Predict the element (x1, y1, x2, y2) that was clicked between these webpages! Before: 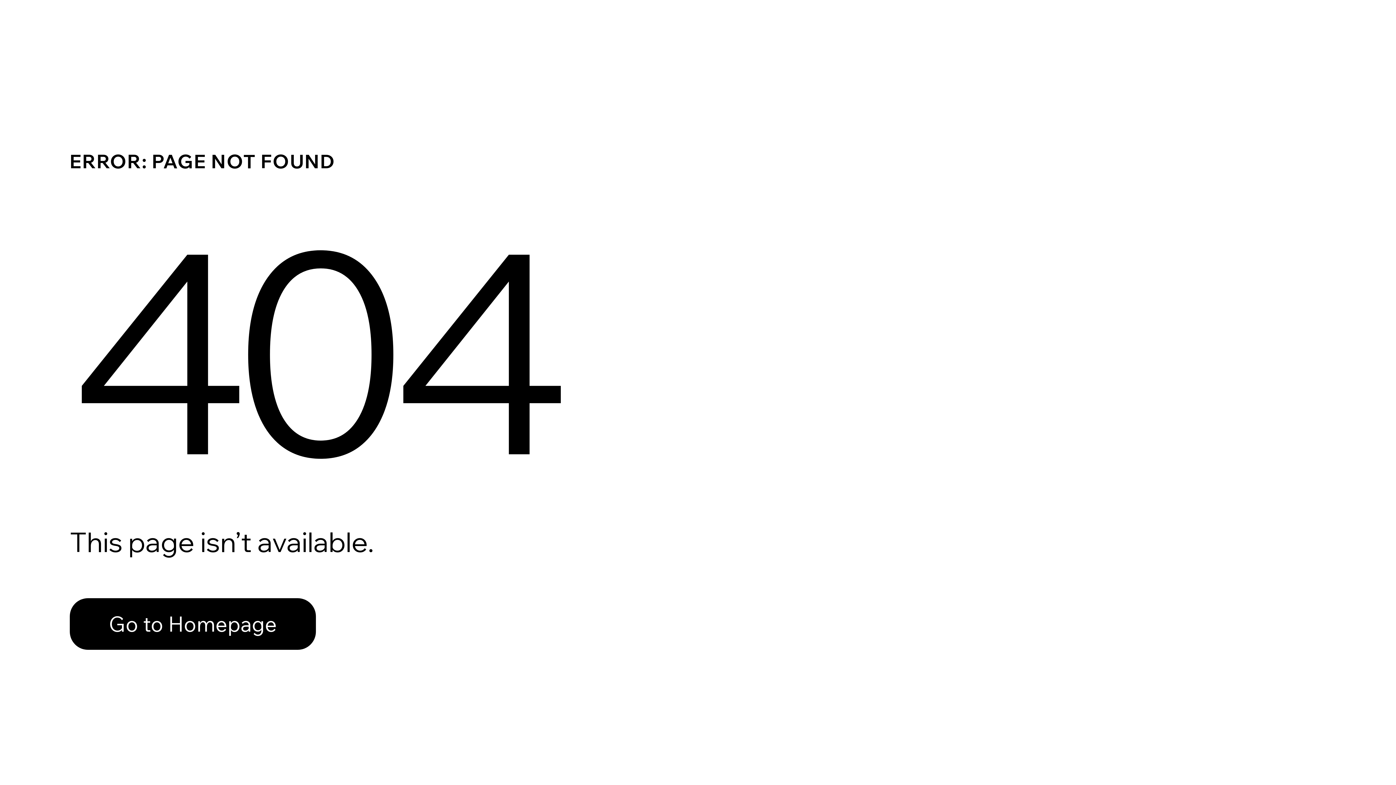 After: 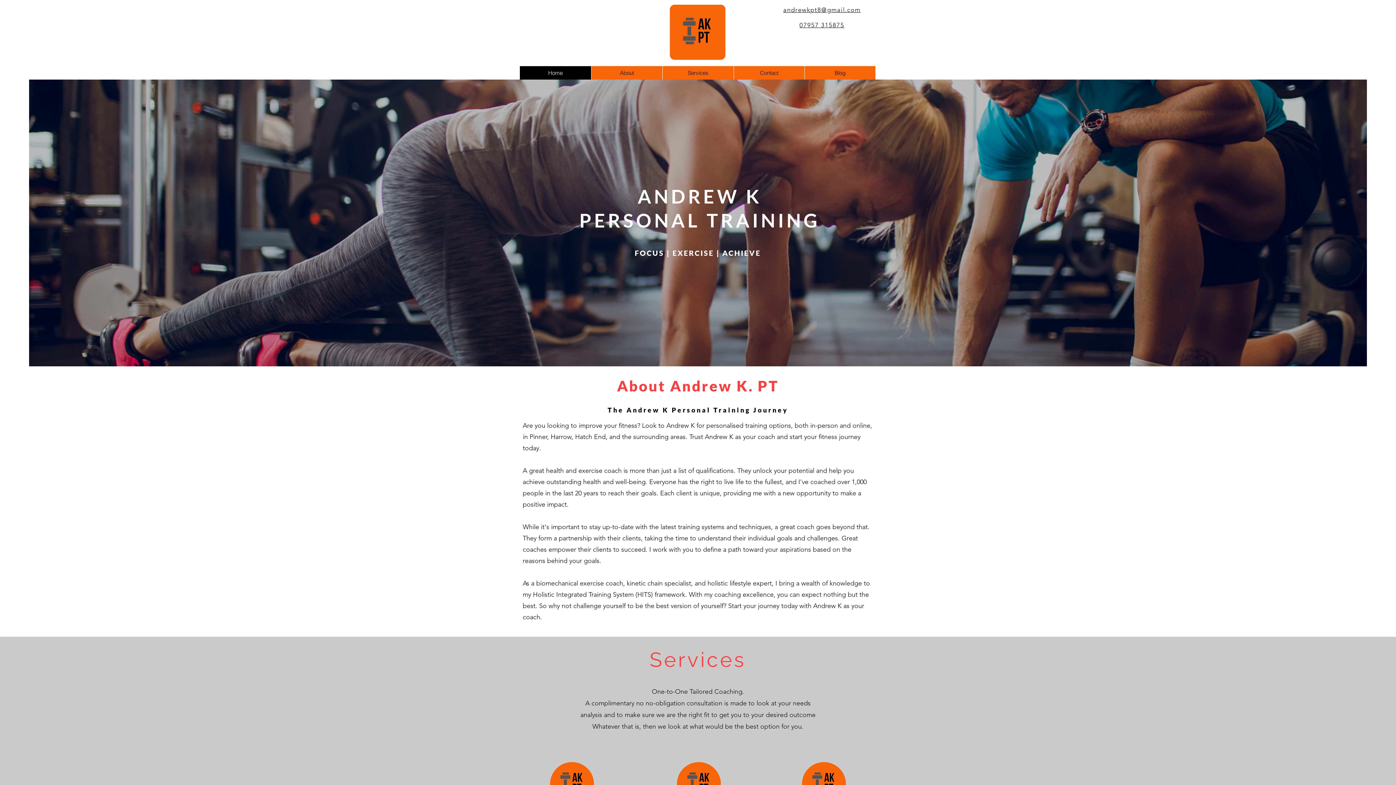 Action: label: Go to Homepage bbox: (69, 598, 316, 650)